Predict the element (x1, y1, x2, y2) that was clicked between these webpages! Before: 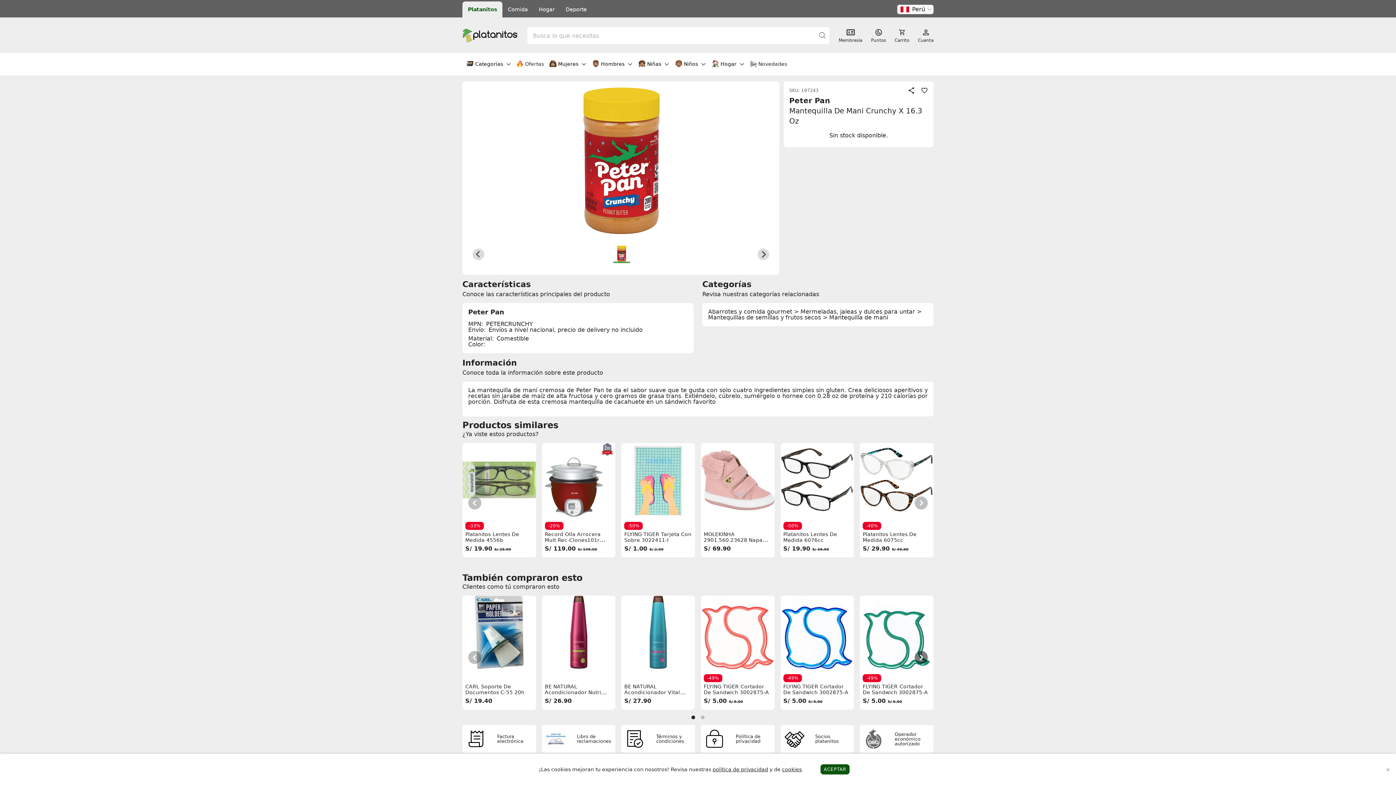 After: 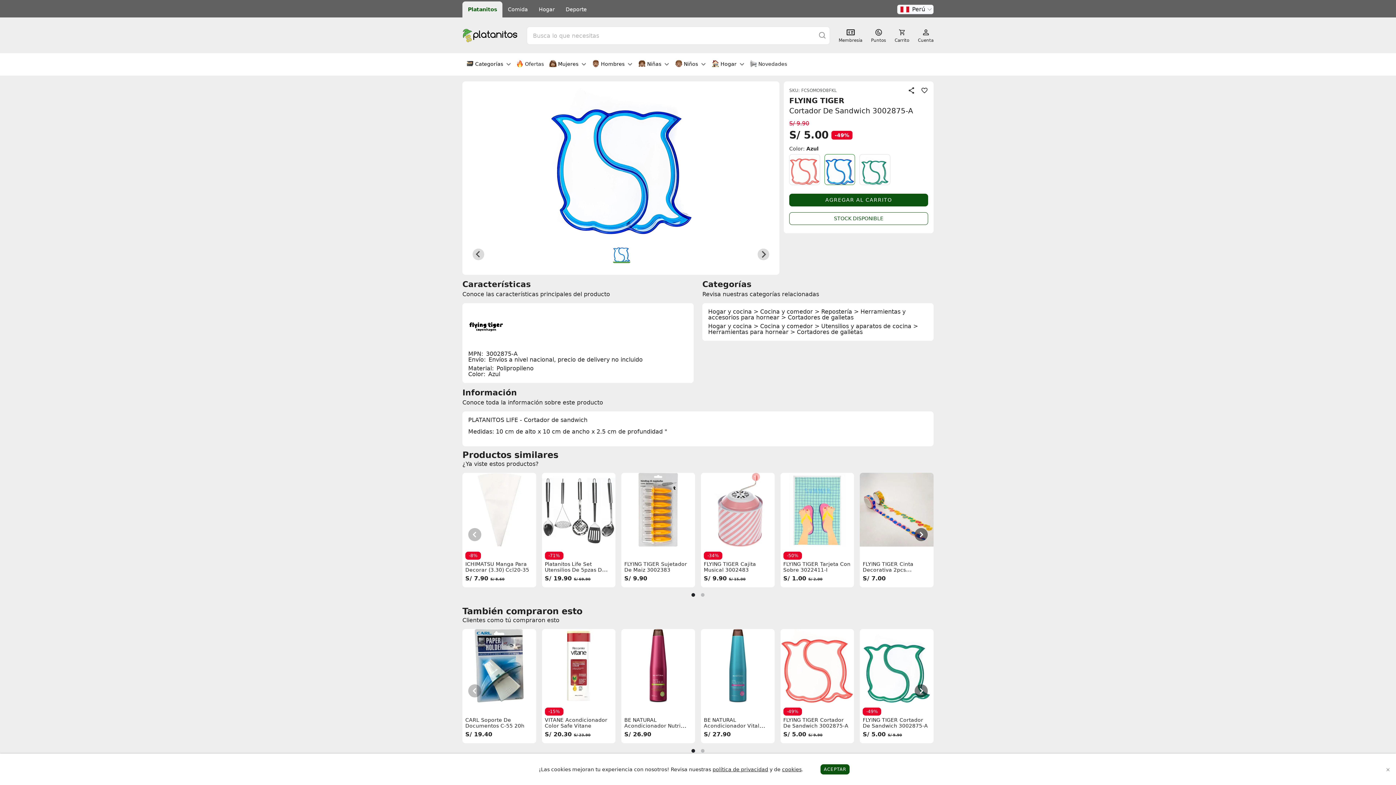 Action: bbox: (780, 628, 854, 710) label: -49% 
FLYING TIGER Cortador De Sandwich 3002875-A
S/ 5.00 S/ 9.90